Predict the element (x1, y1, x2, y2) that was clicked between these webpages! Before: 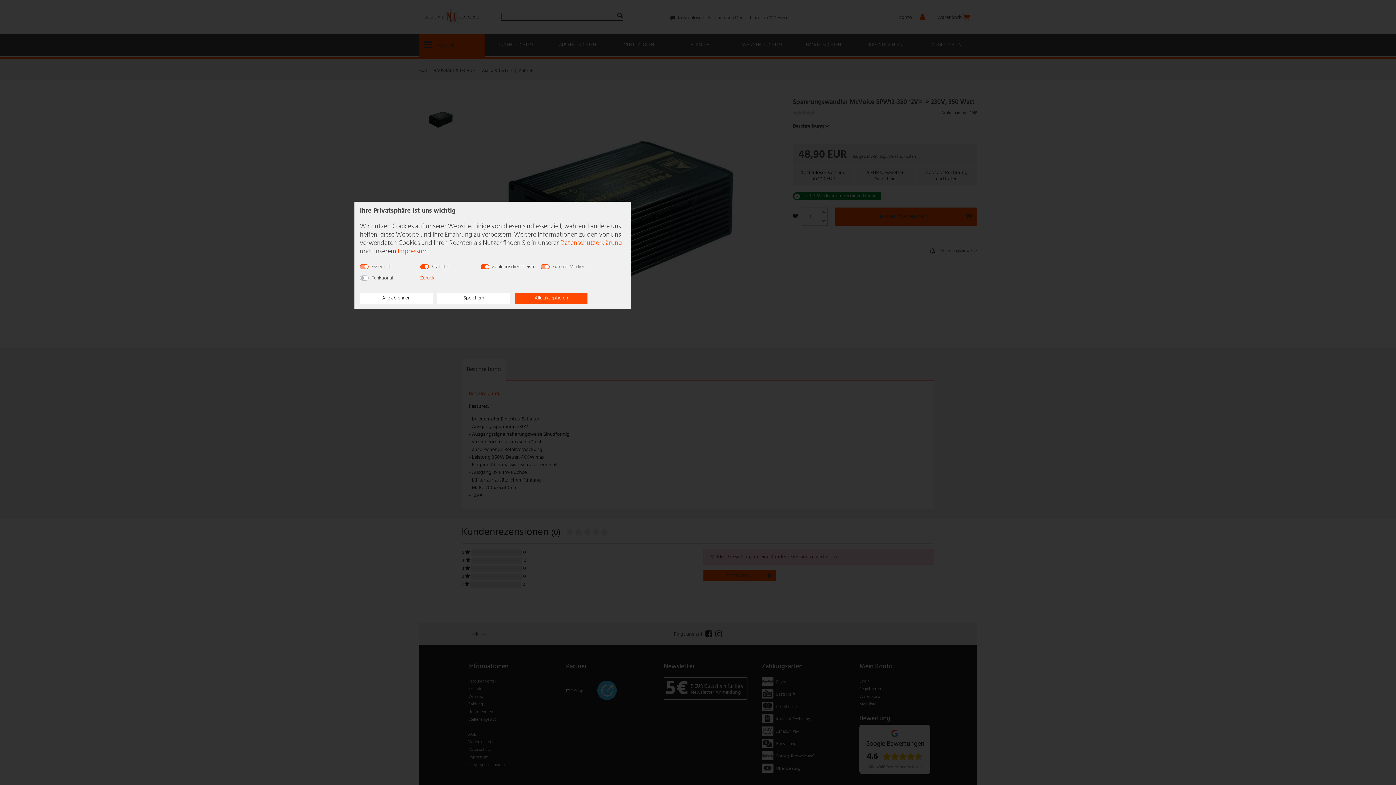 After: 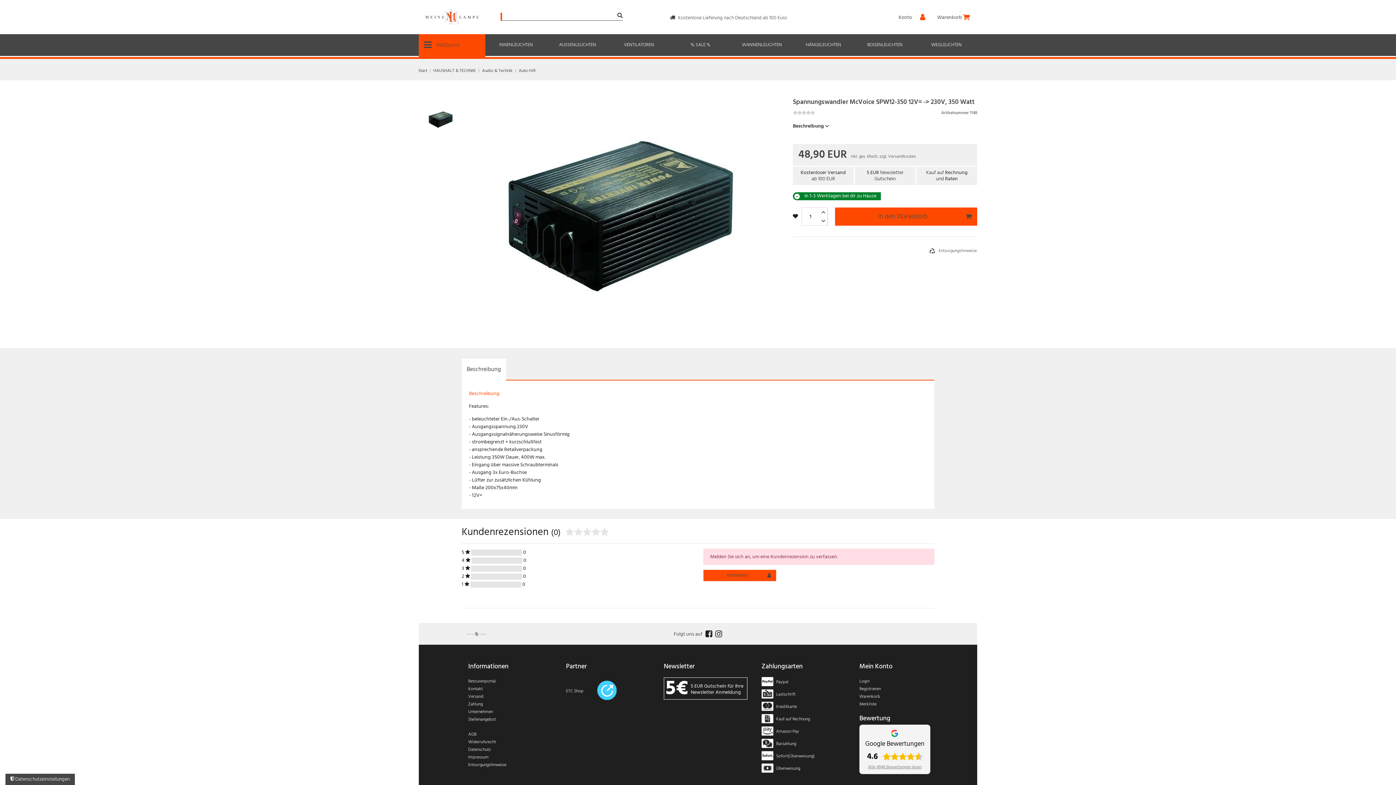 Action: label: Speichern bbox: (437, 293, 510, 303)